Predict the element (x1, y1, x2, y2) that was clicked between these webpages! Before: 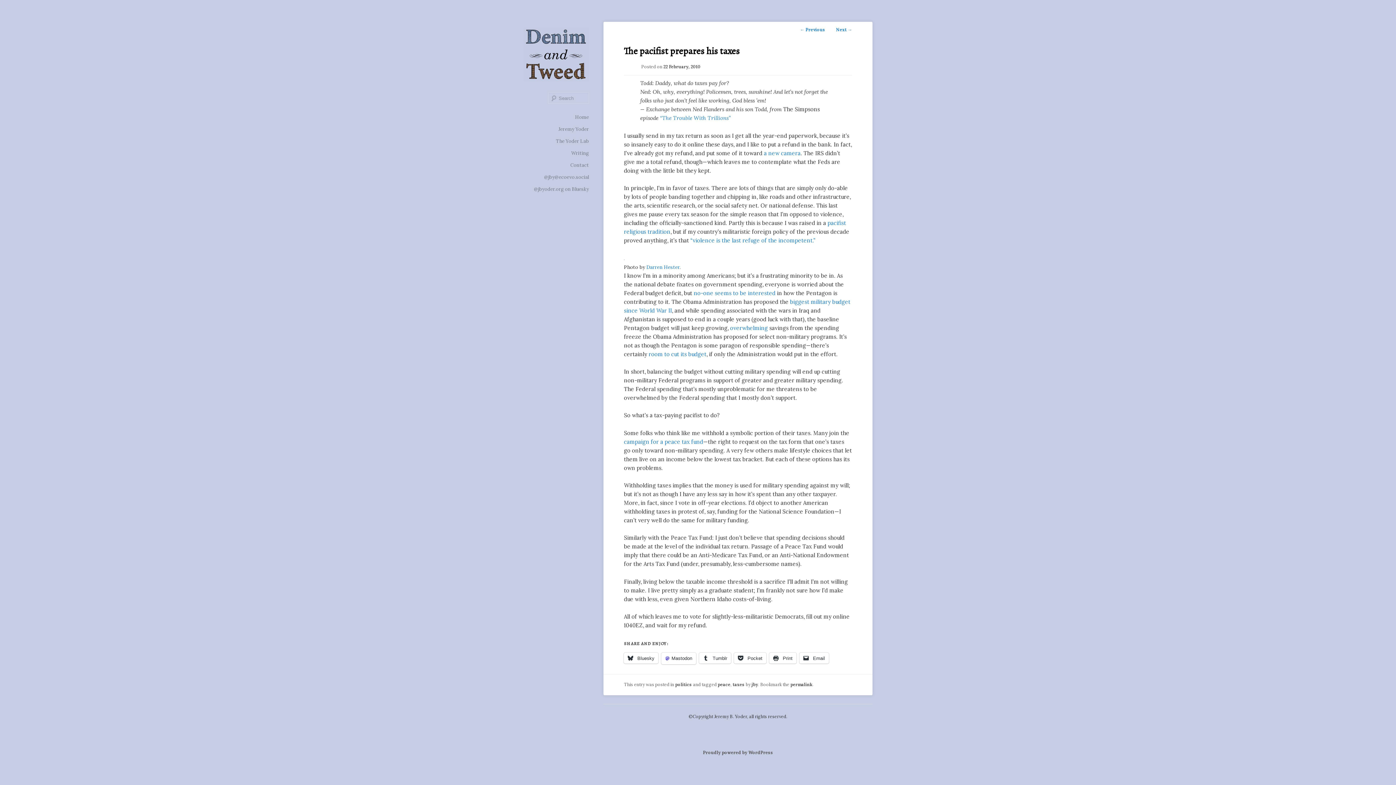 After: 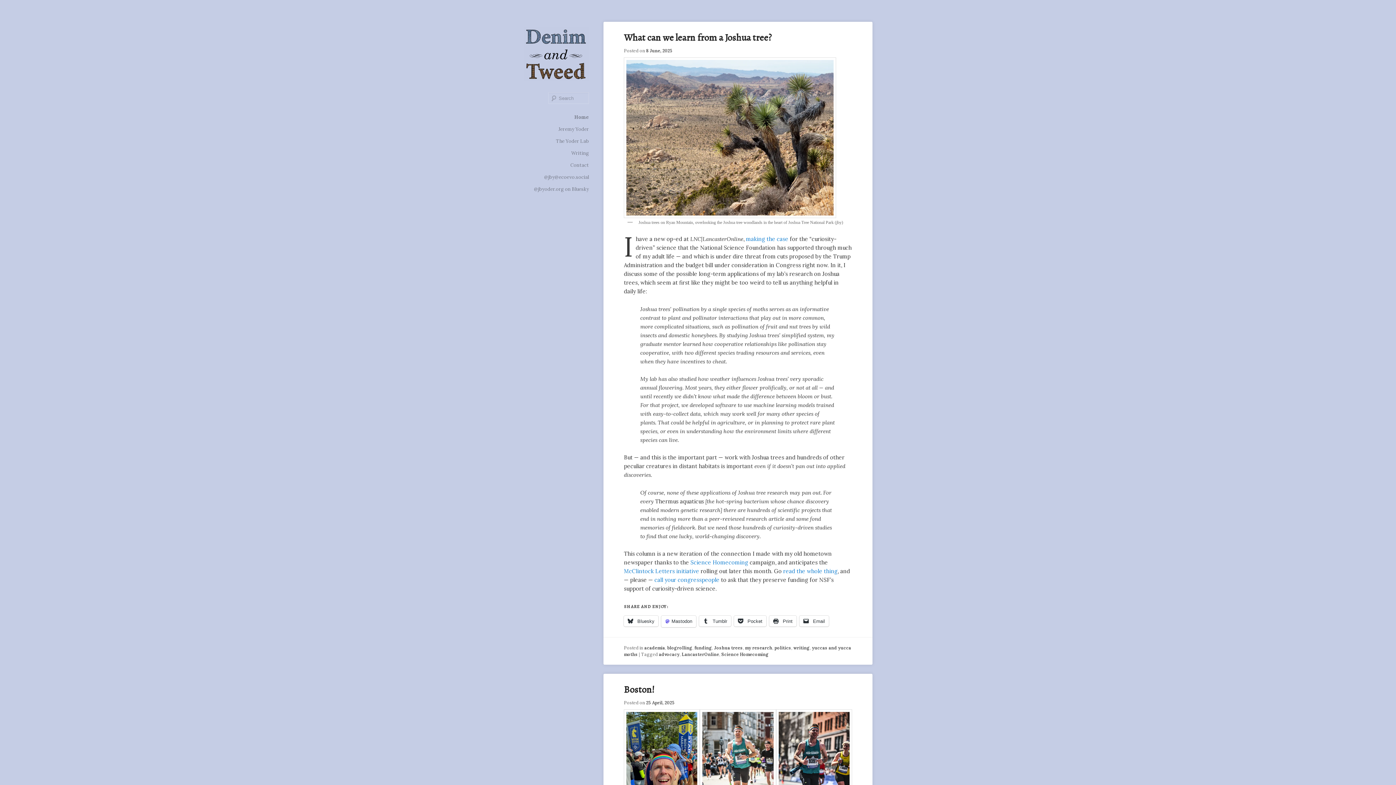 Action: label: Home bbox: (575, 111, 589, 123)